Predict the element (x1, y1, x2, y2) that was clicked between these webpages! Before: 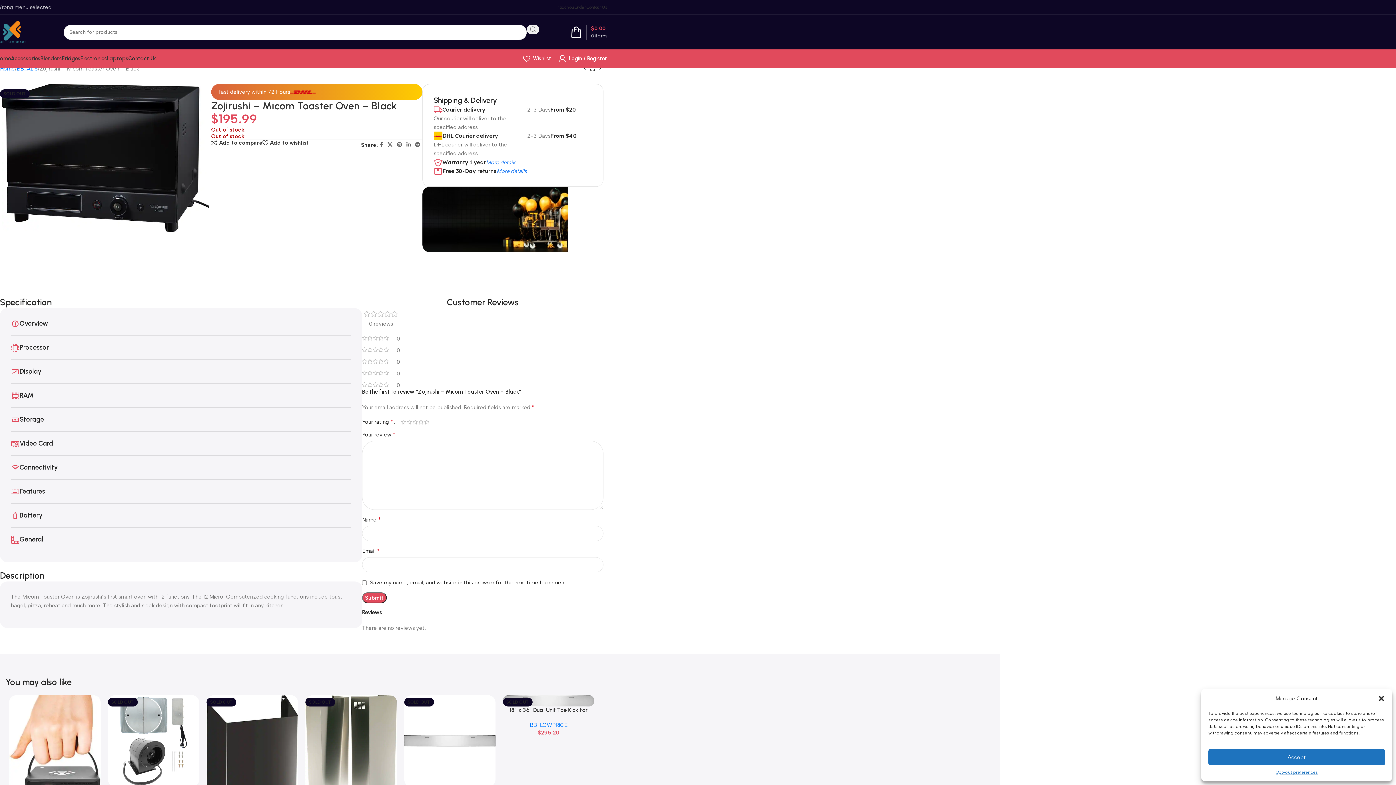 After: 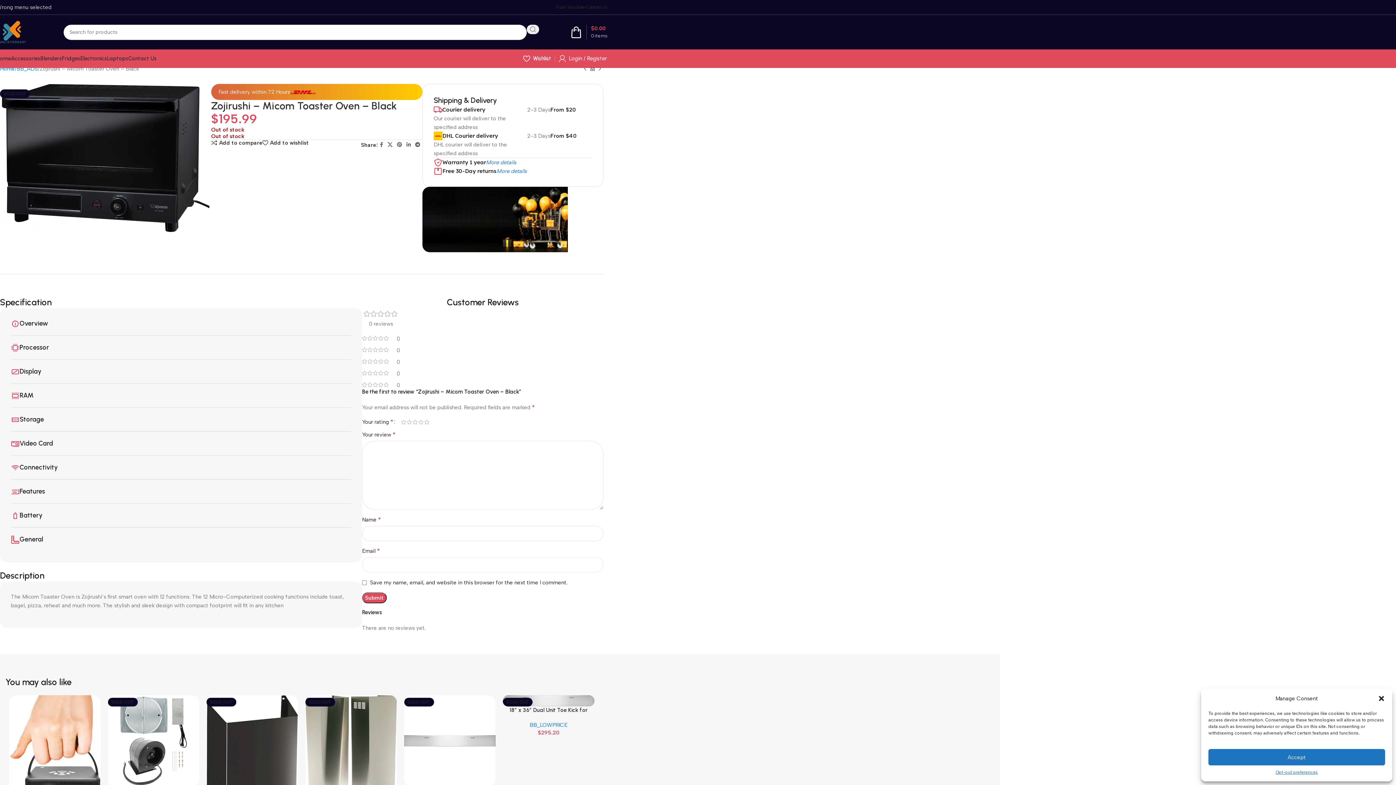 Action: bbox: (558, 51, 607, 65) label: Login / Register